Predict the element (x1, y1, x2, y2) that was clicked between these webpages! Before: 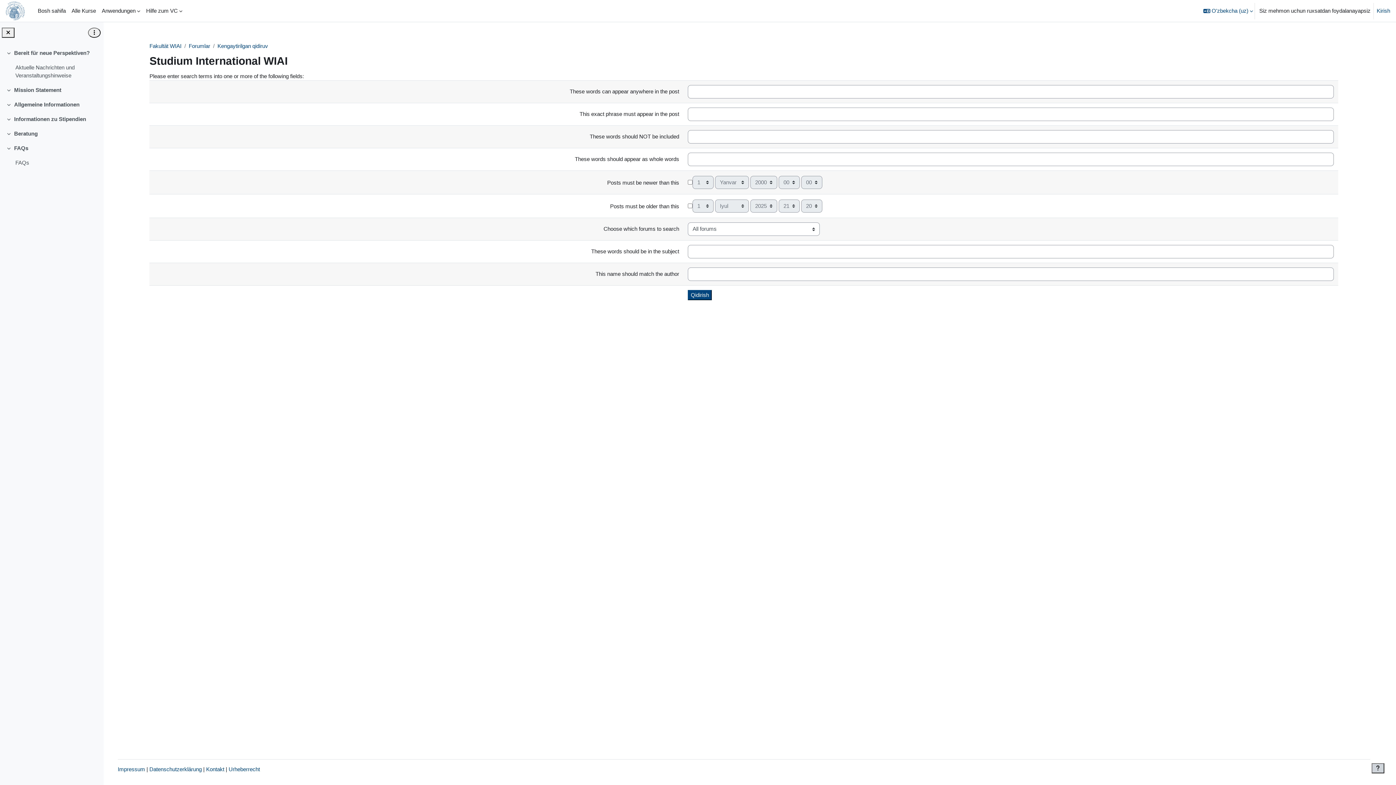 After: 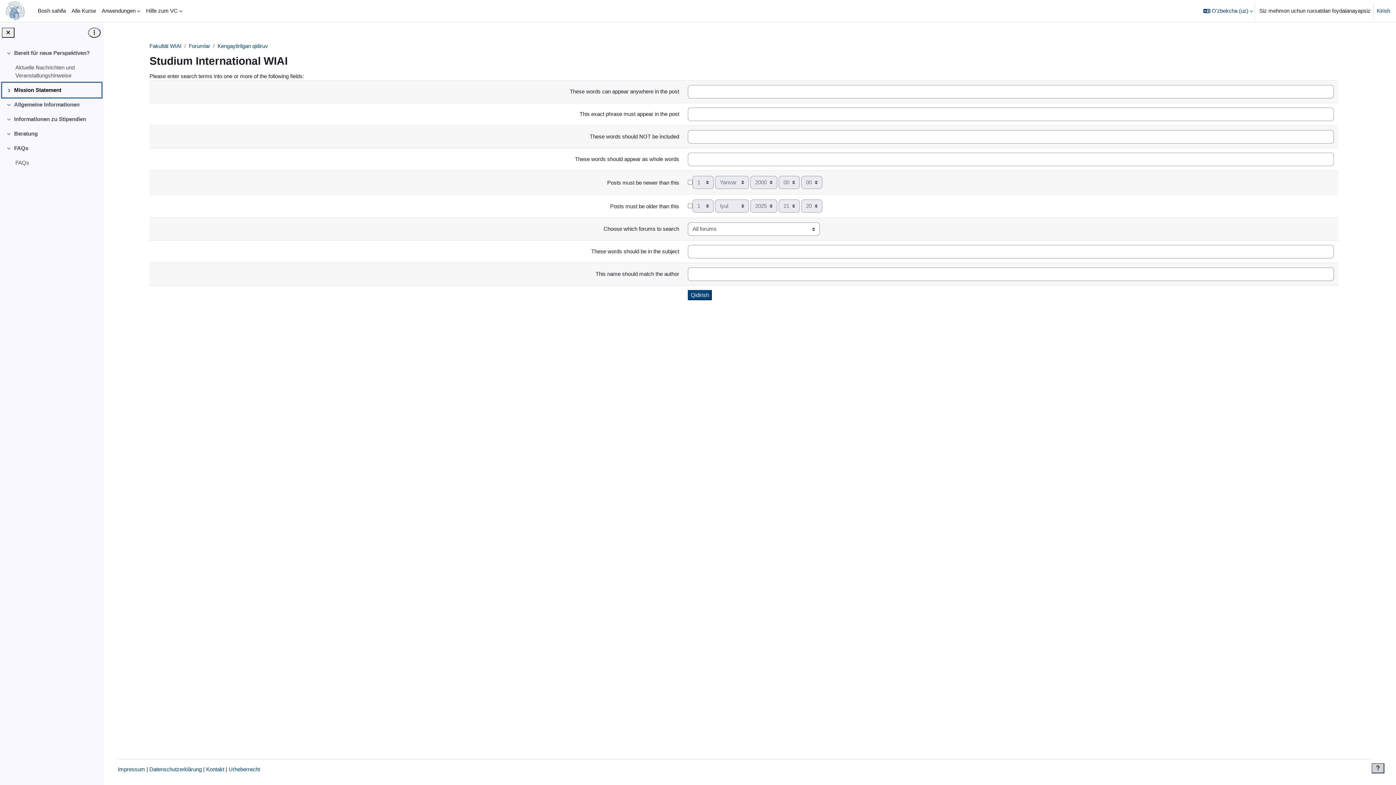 Action: bbox: (6, 86, 14, 94) label: O'rab olish